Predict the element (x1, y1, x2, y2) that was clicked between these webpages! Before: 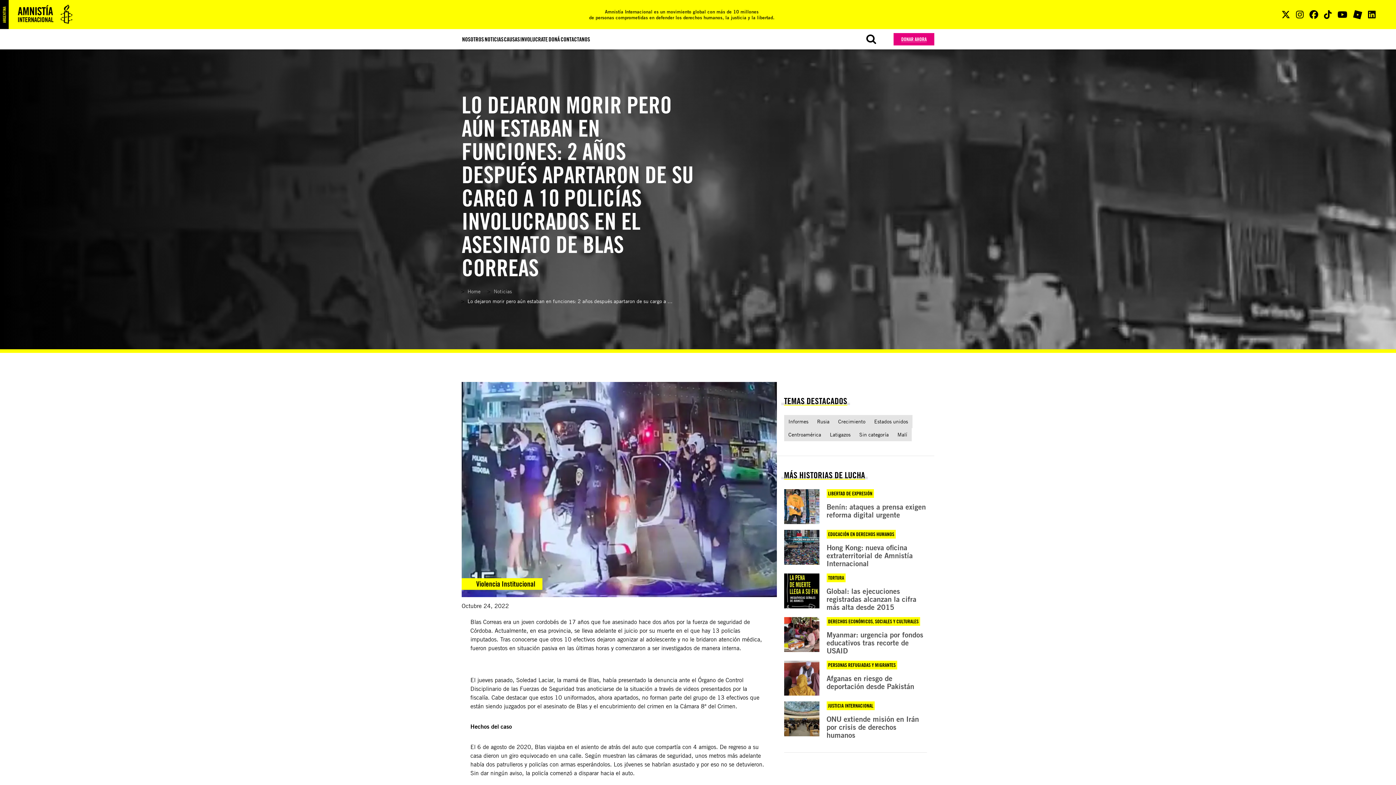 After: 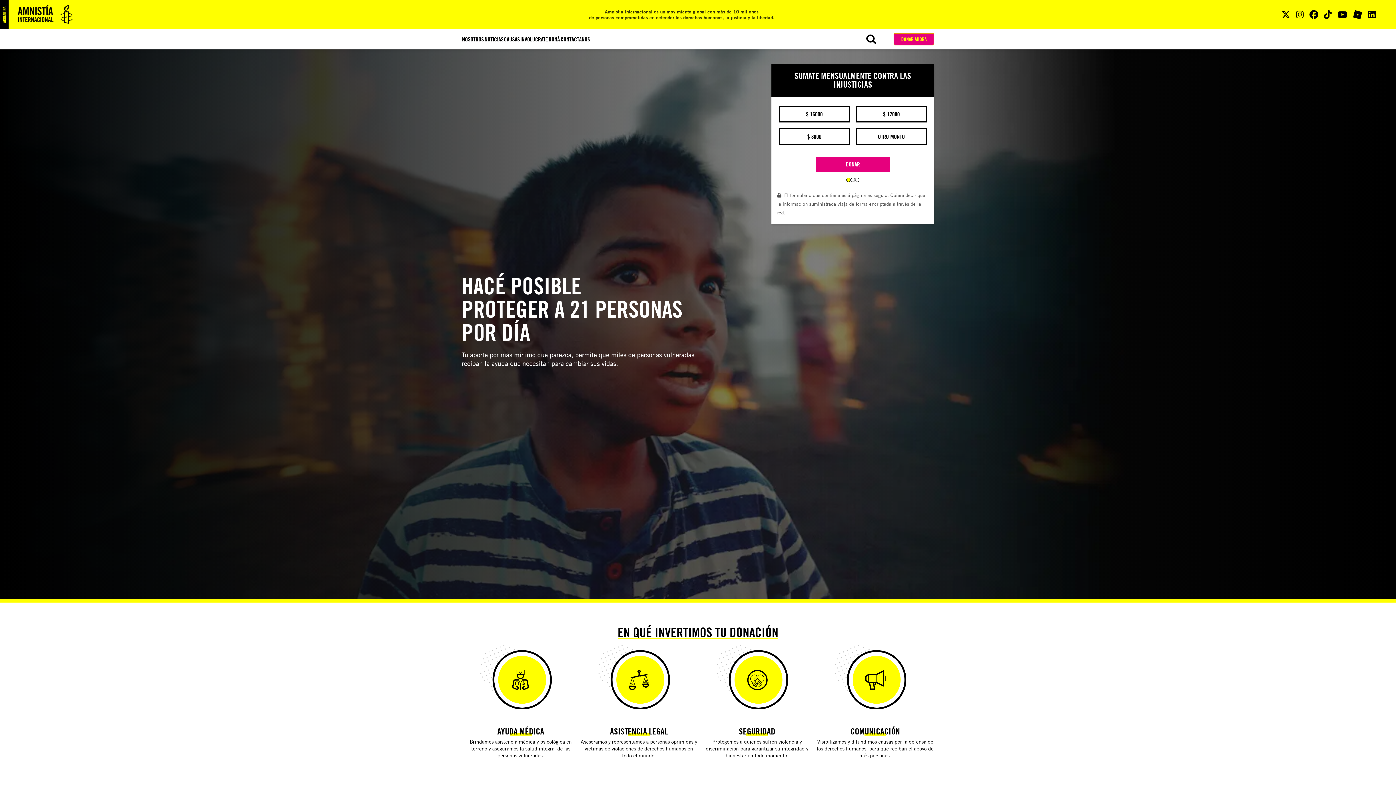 Action: bbox: (880, 33, 934, 45) label: DONAR AHORA